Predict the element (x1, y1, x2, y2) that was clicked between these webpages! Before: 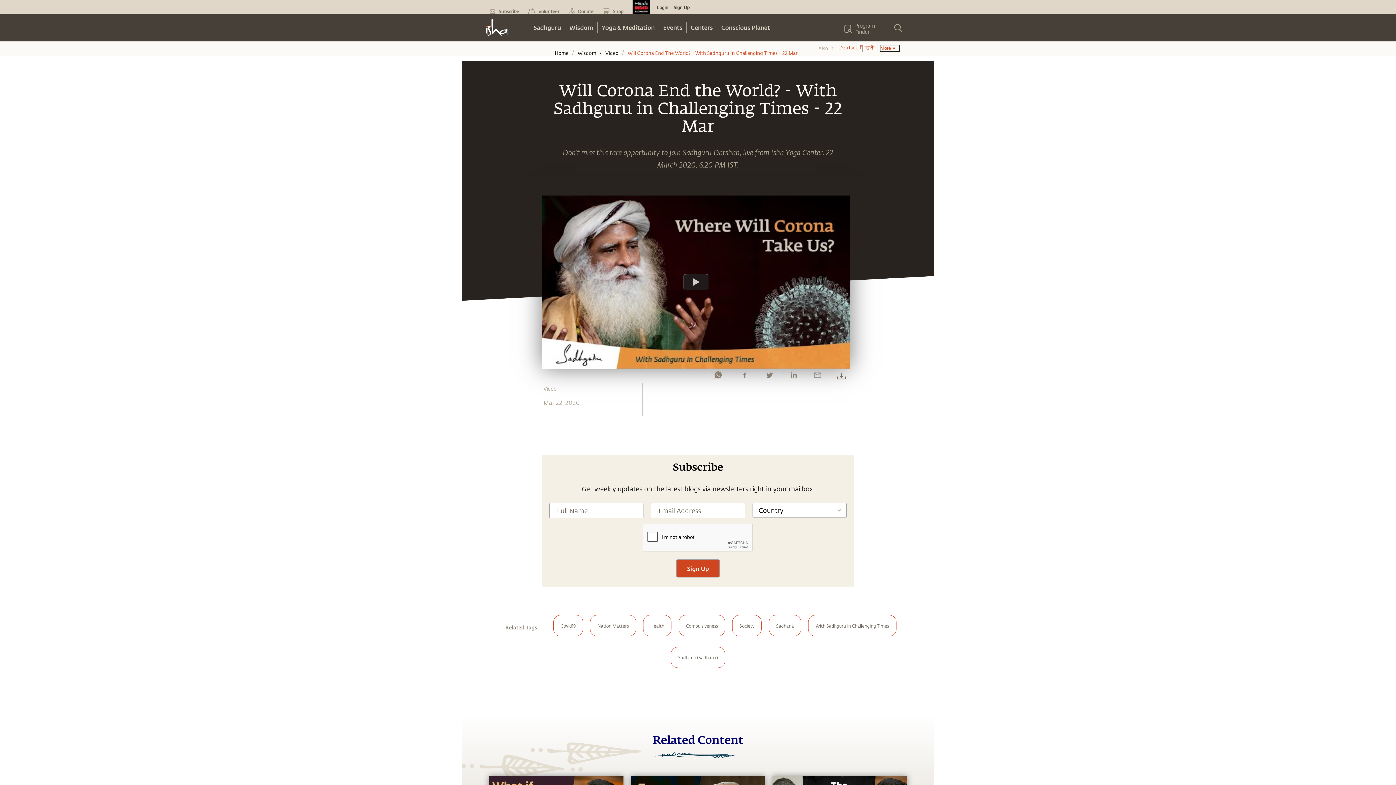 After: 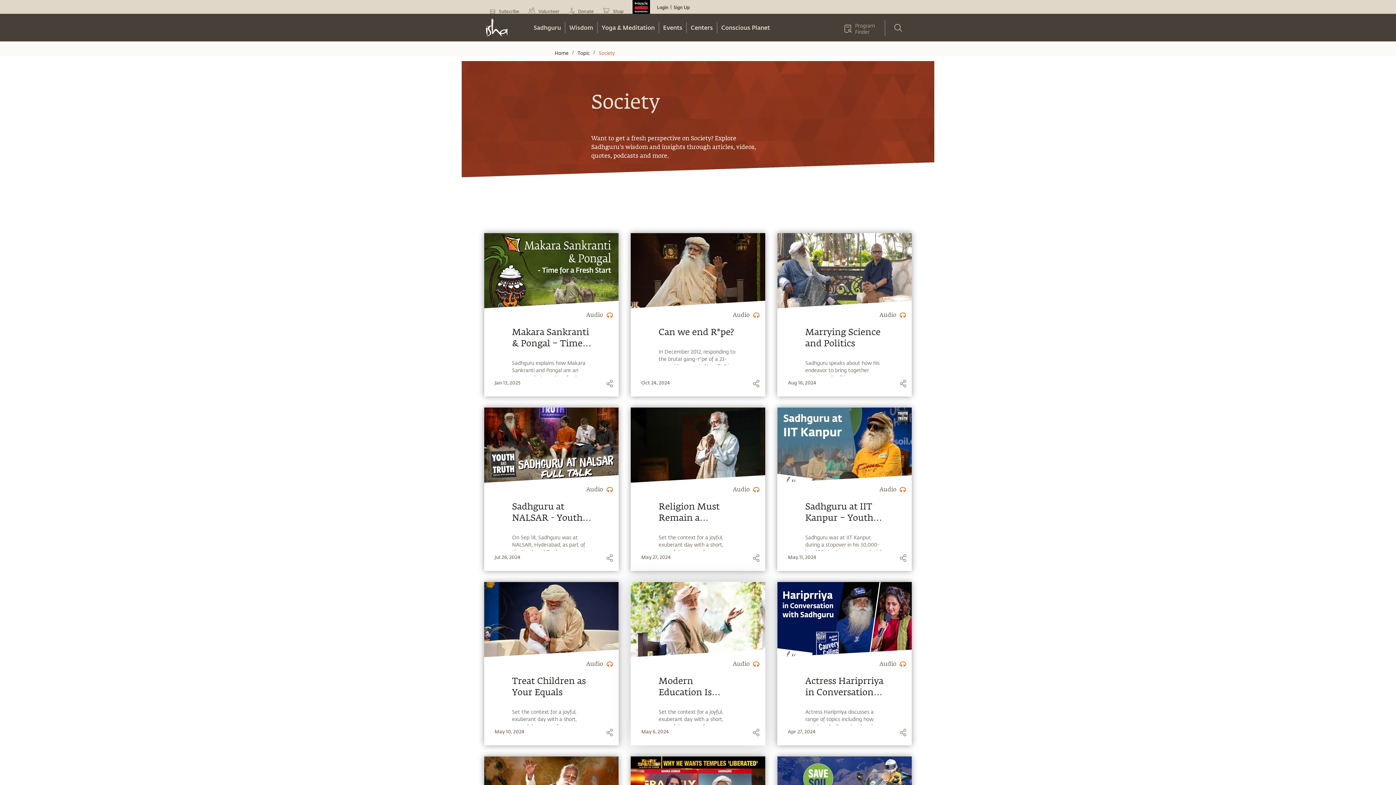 Action: label: Society bbox: (728, 611, 765, 643)